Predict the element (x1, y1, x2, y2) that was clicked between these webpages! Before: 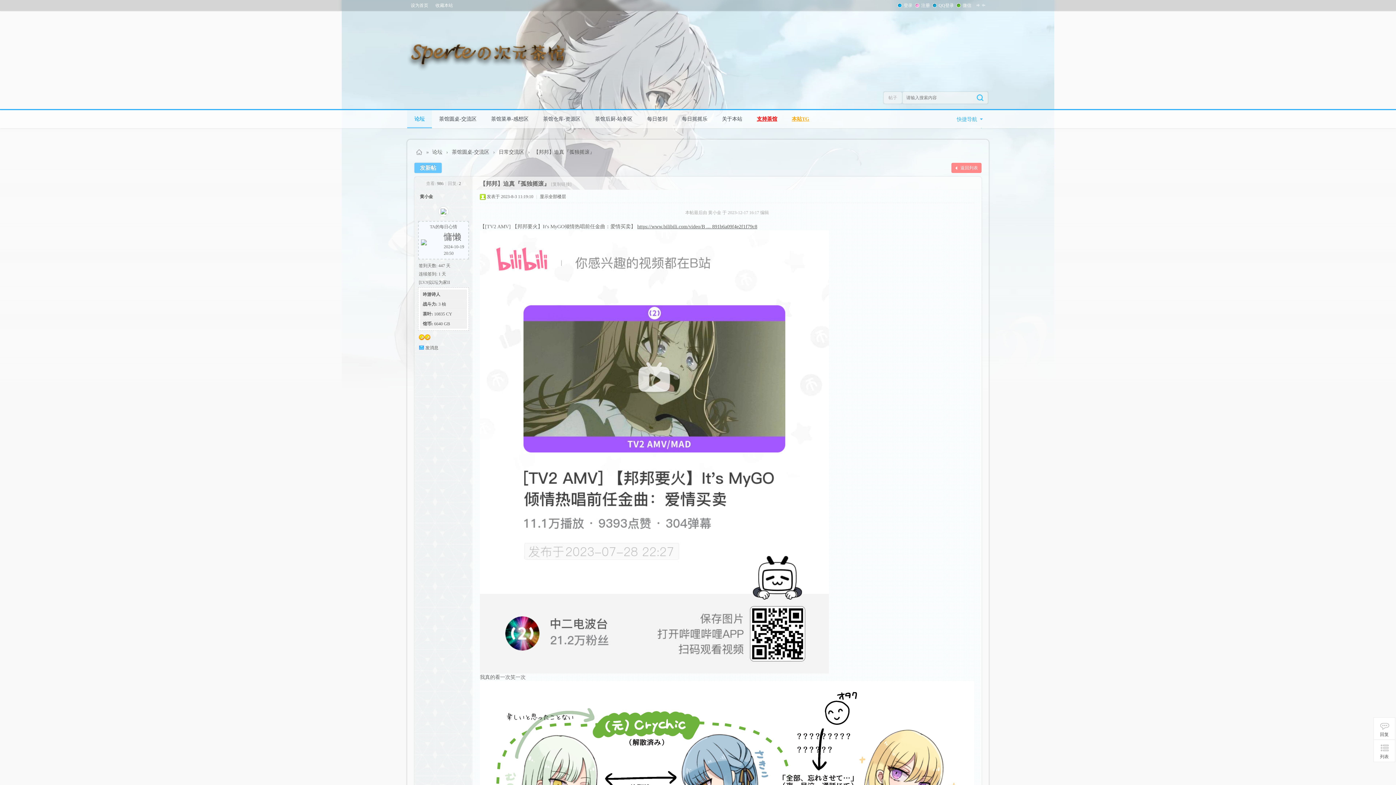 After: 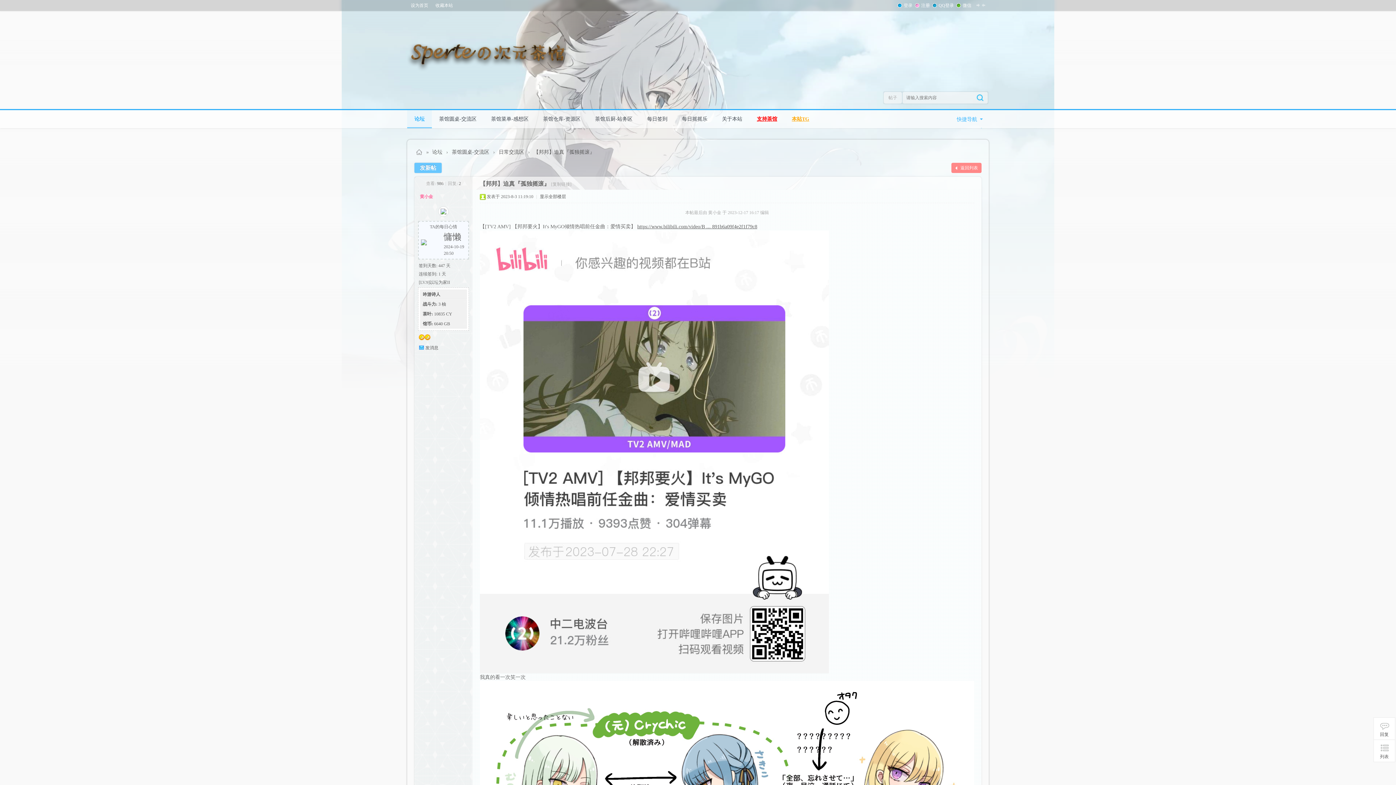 Action: bbox: (420, 194, 433, 199) label: 黄小金